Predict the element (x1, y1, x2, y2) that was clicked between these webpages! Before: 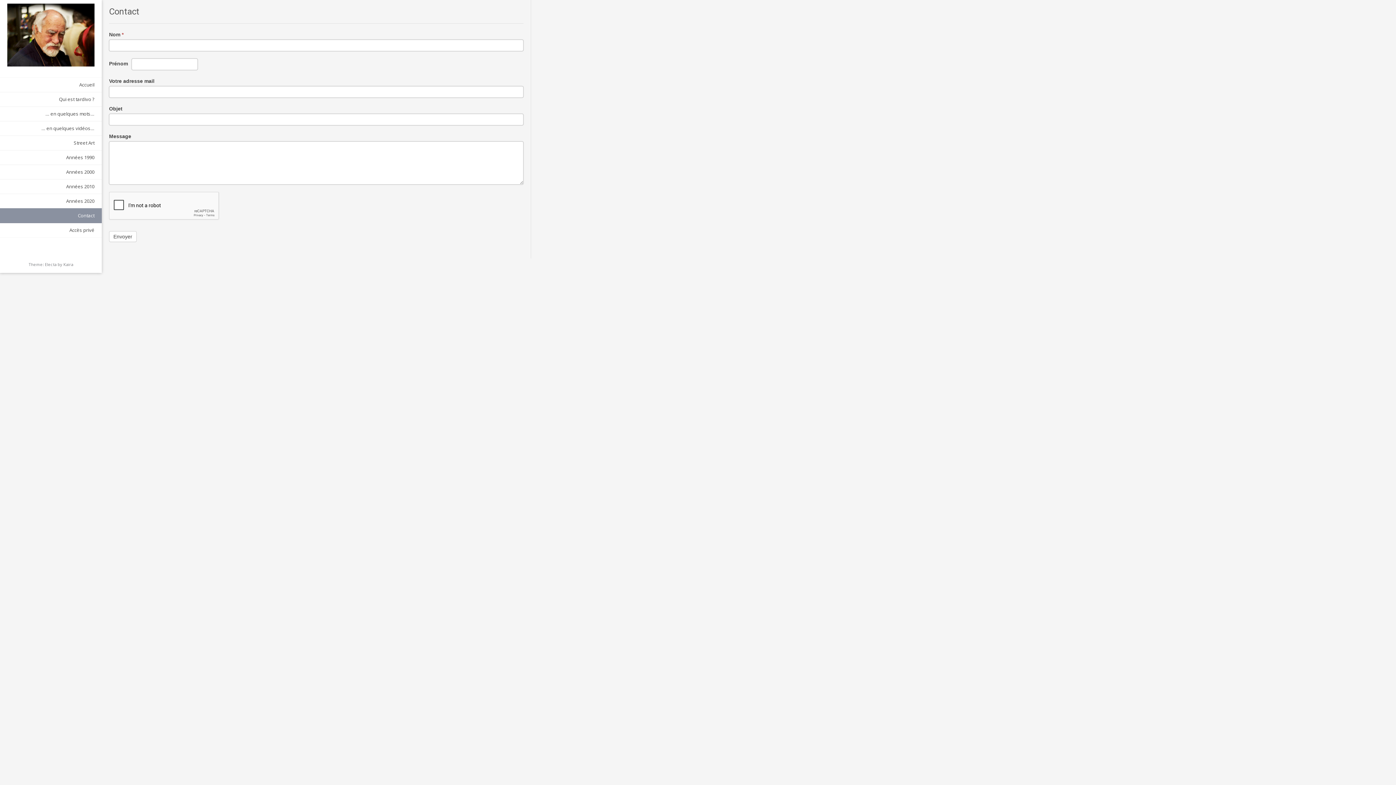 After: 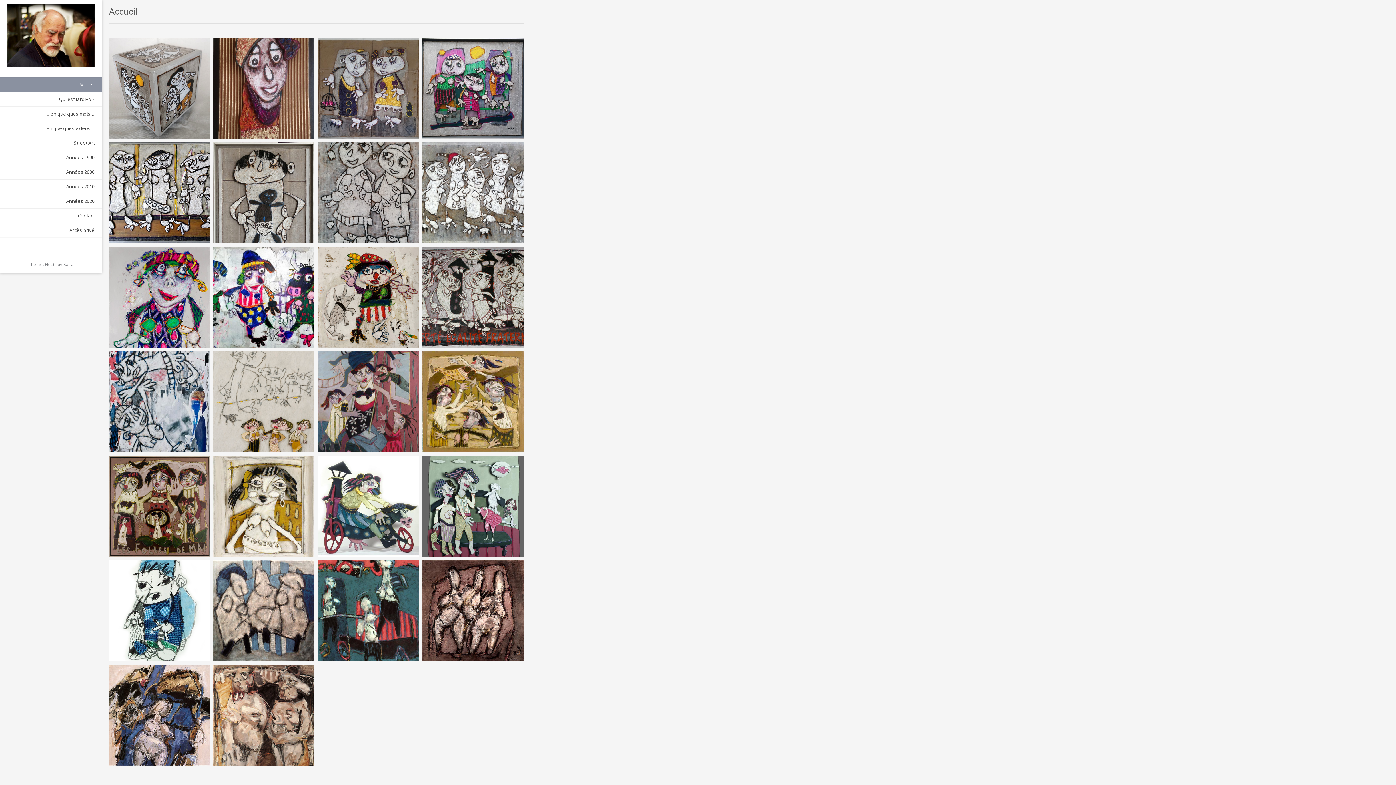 Action: bbox: (0, 77, 101, 92) label: Accueil